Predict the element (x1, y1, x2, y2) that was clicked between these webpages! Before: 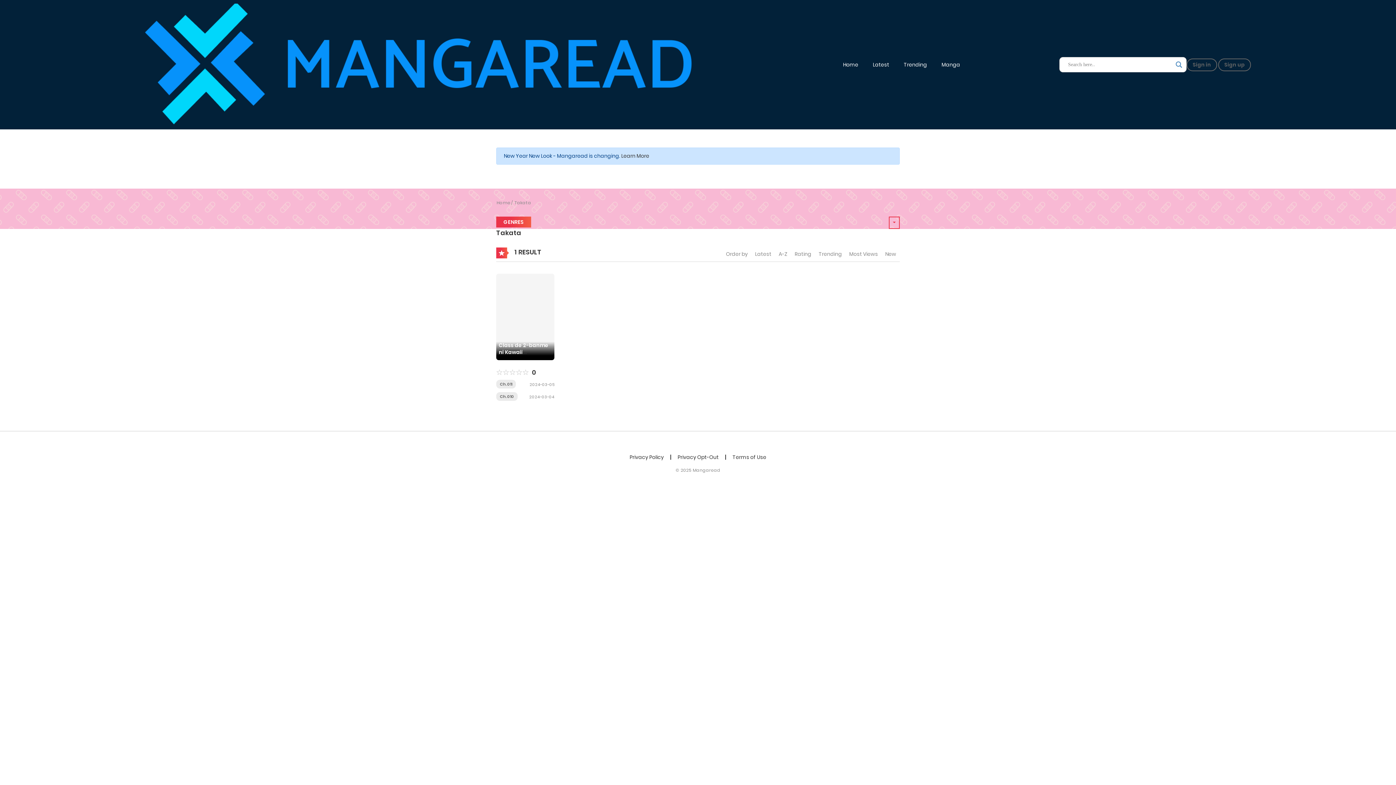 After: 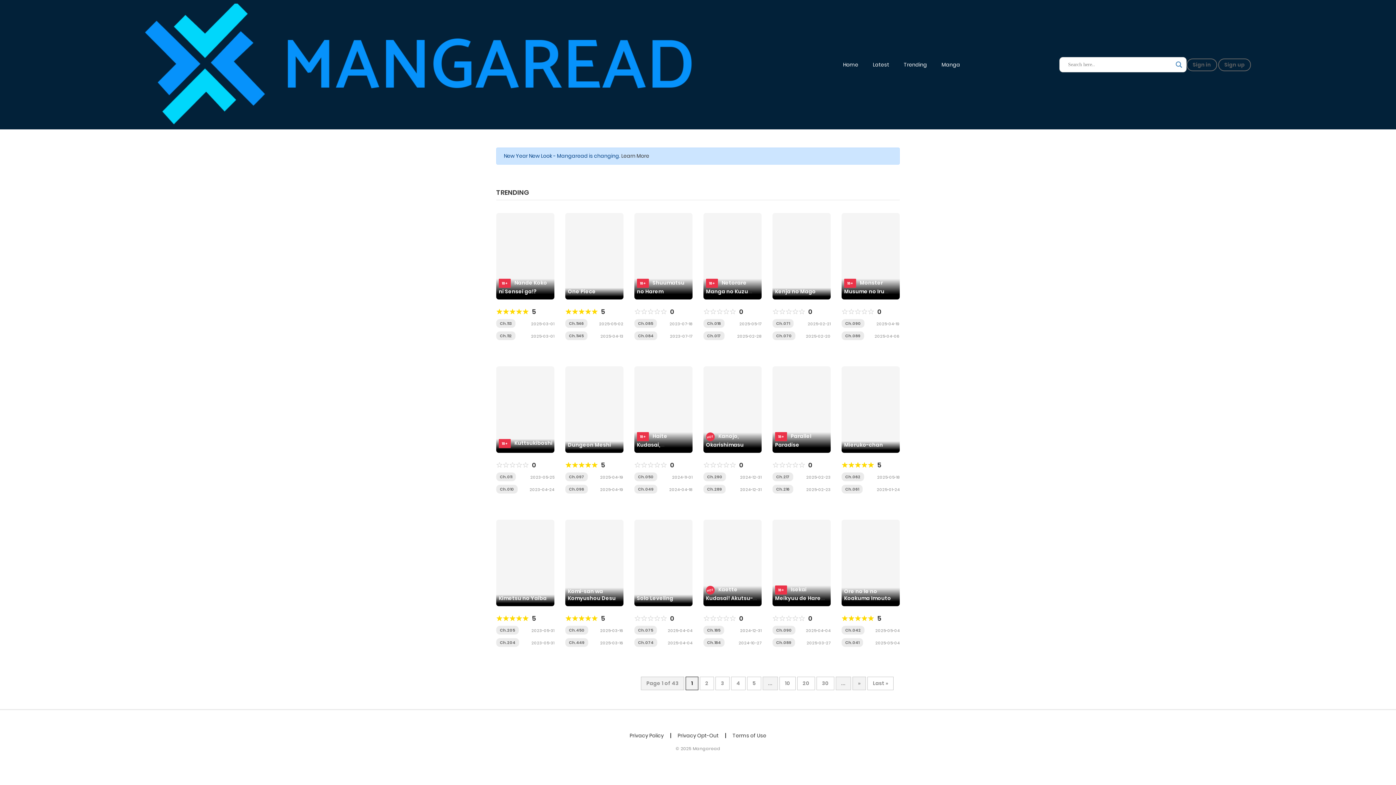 Action: bbox: (896, 56, 934, 73) label: Trending